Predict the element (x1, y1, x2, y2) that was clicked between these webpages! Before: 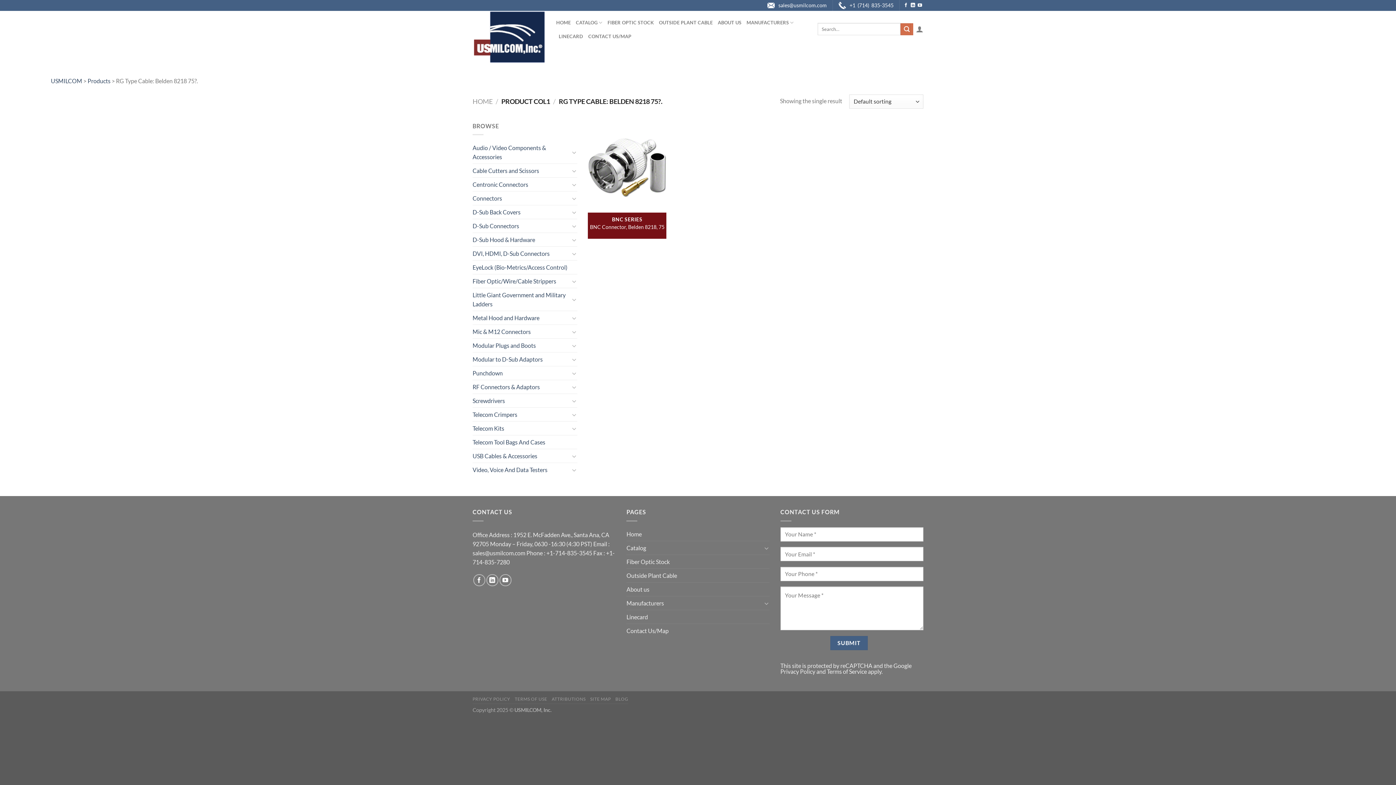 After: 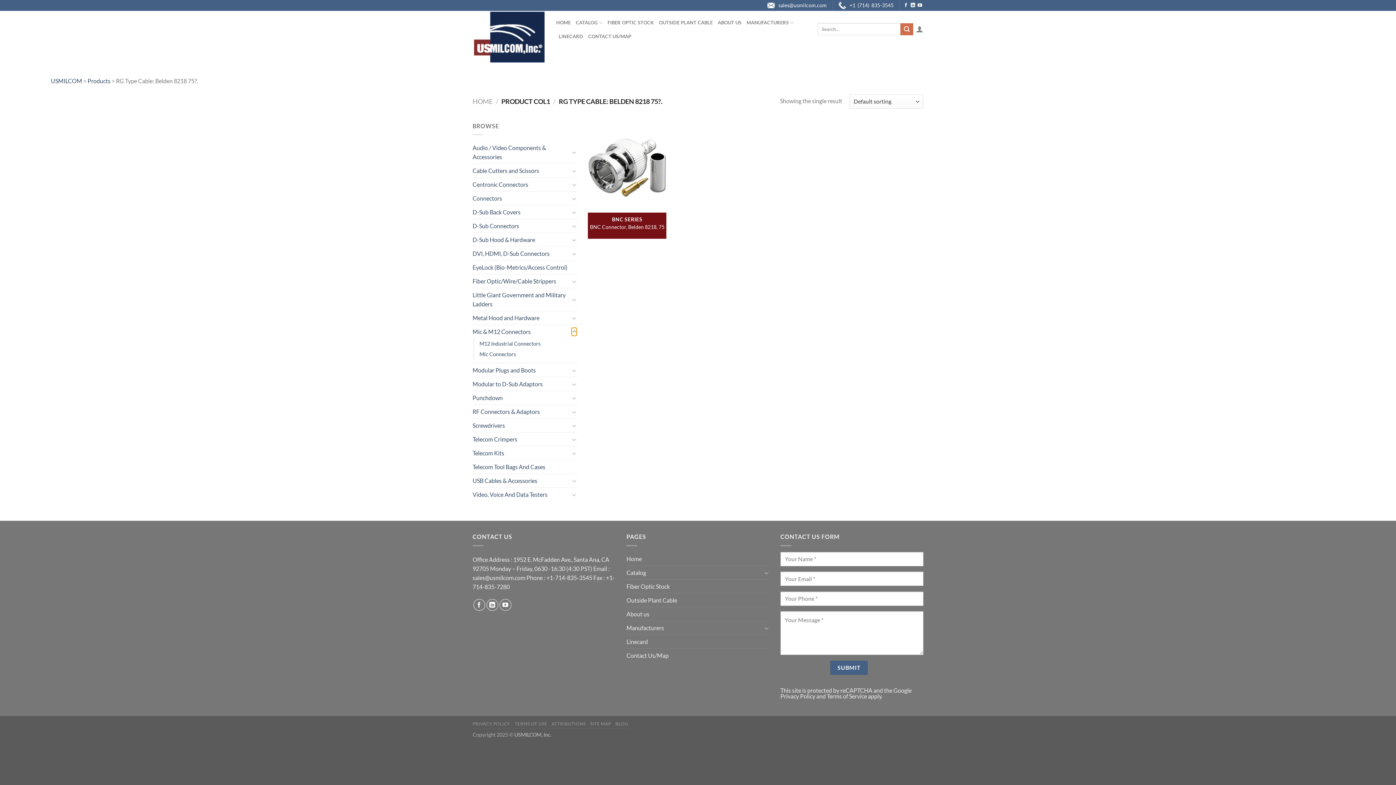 Action: bbox: (571, 327, 577, 336) label: Toggle